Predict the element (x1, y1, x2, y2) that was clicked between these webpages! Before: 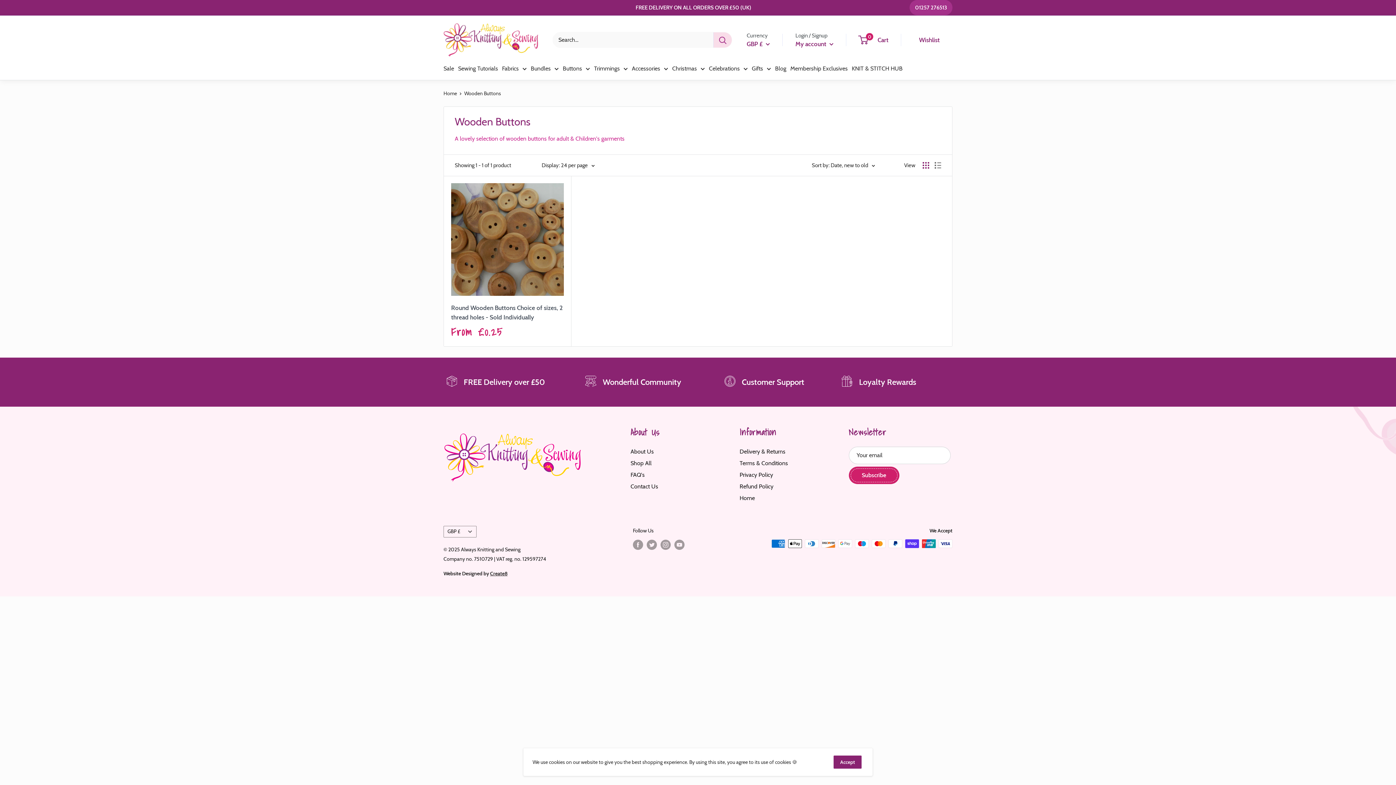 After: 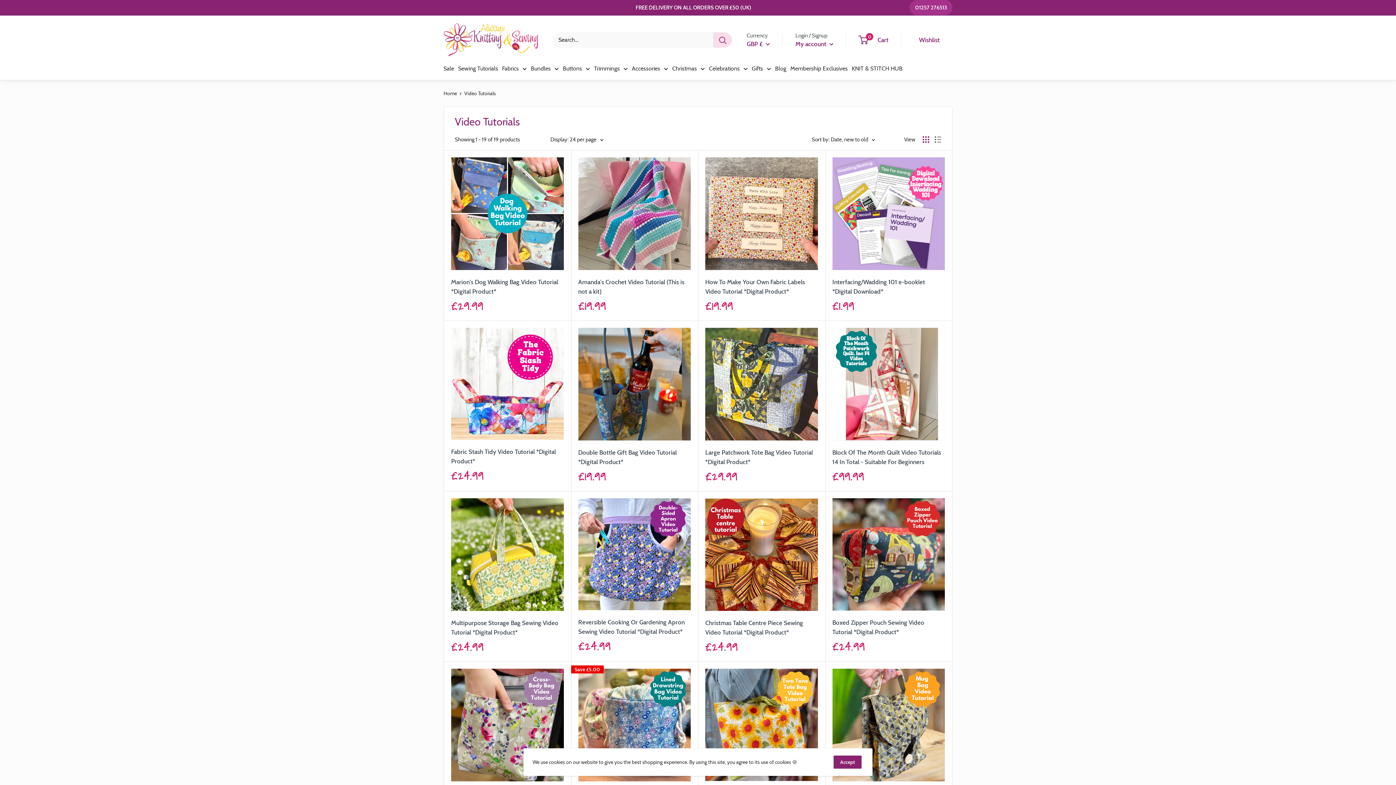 Action: label: Sewing Tutorials bbox: (458, 63, 498, 73)